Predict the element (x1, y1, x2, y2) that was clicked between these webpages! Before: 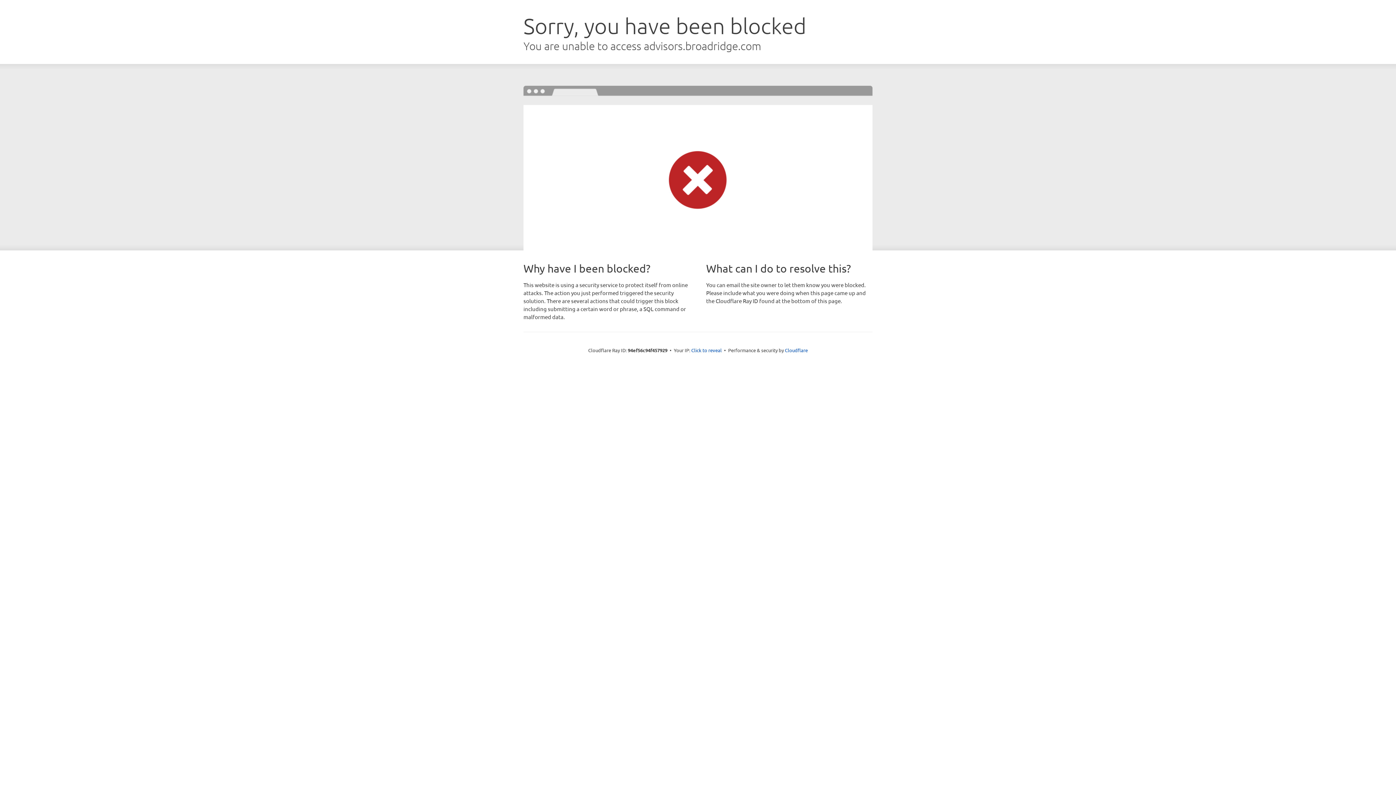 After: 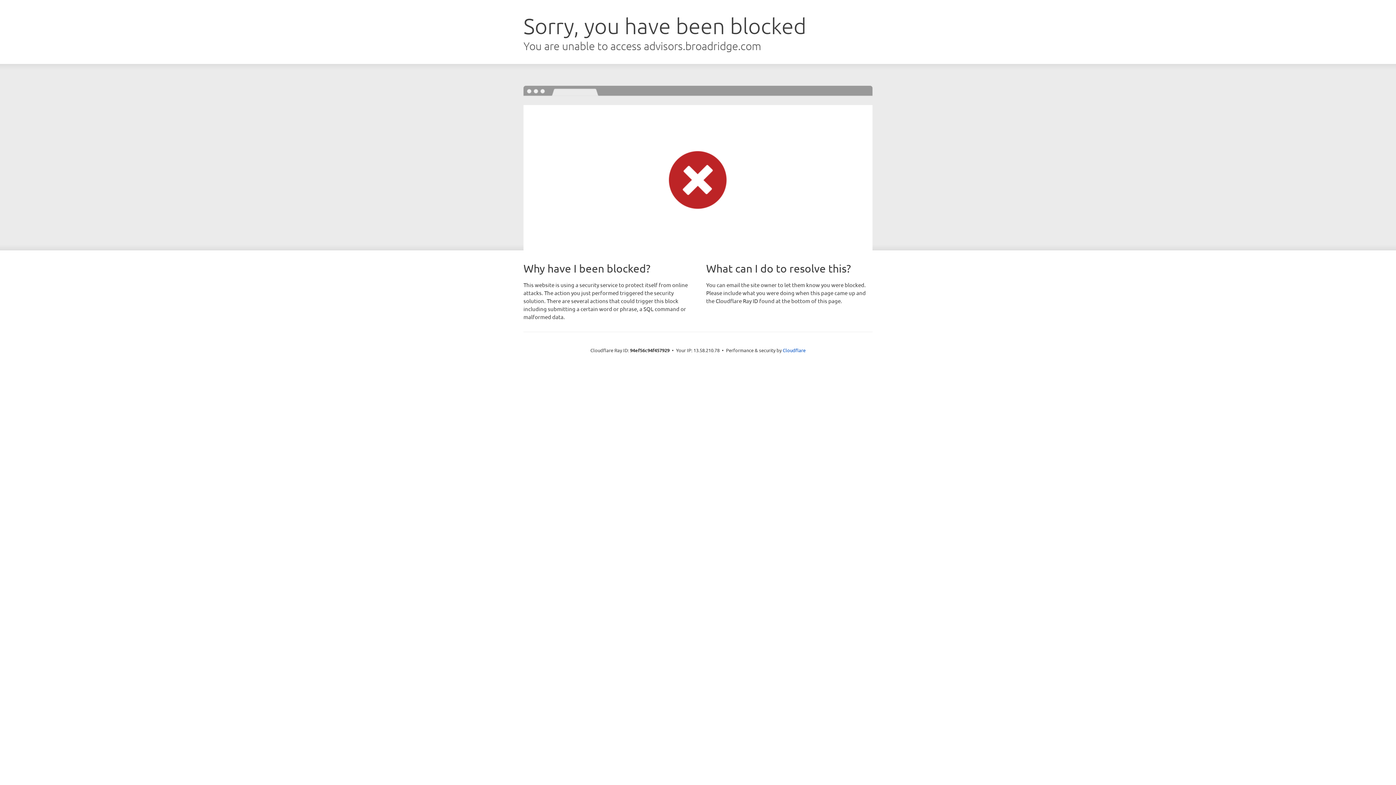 Action: label: Click to reveal bbox: (691, 346, 722, 353)